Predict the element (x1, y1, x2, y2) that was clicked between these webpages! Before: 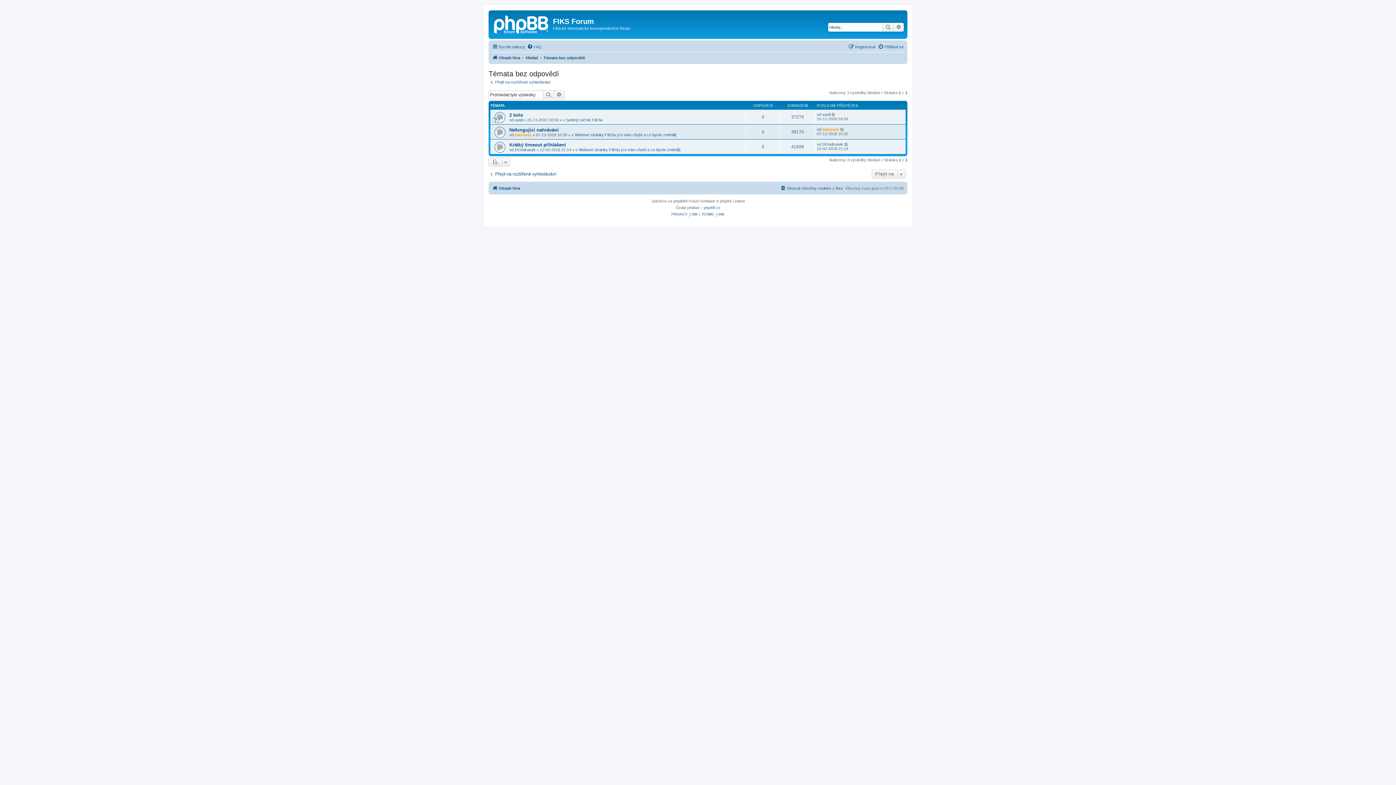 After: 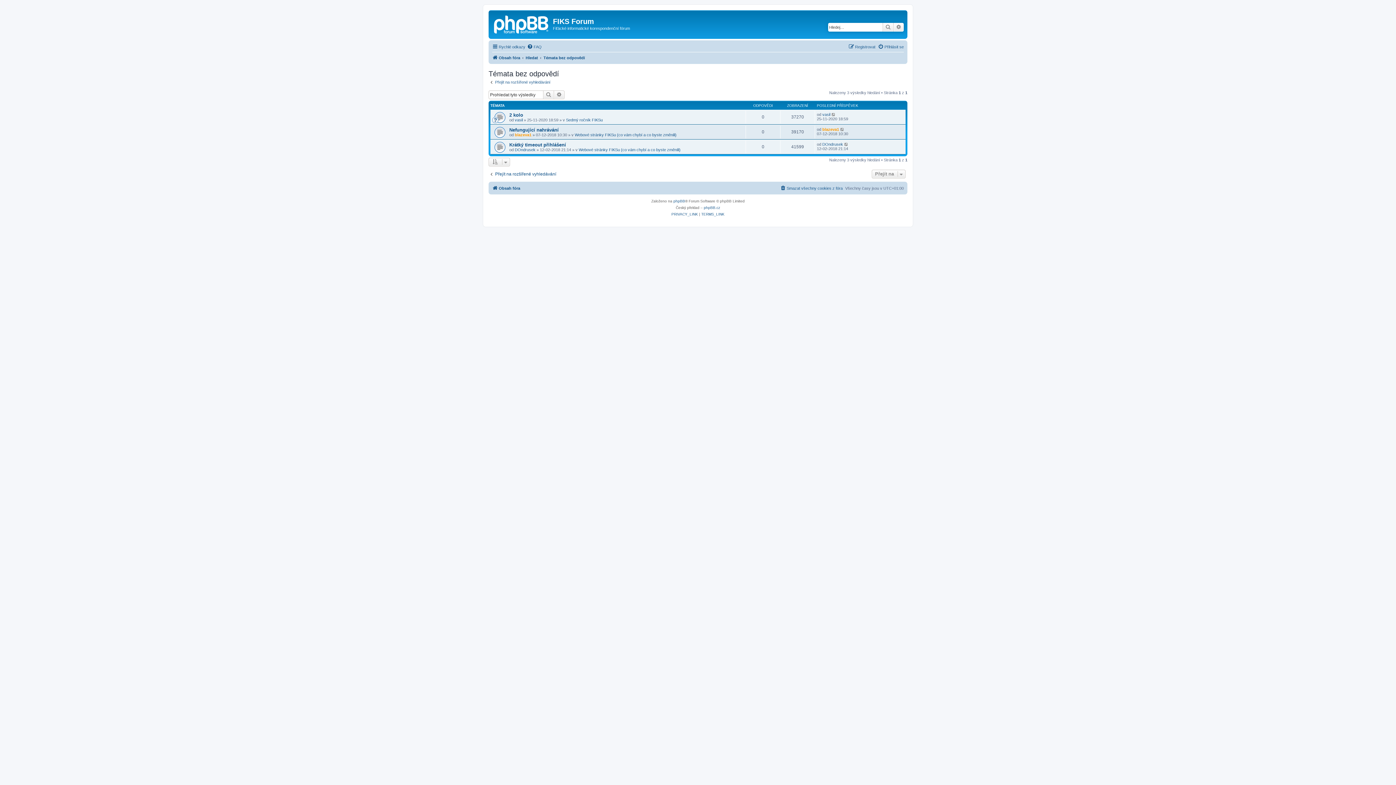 Action: bbox: (543, 53, 585, 62) label: Témata bez odpovědí